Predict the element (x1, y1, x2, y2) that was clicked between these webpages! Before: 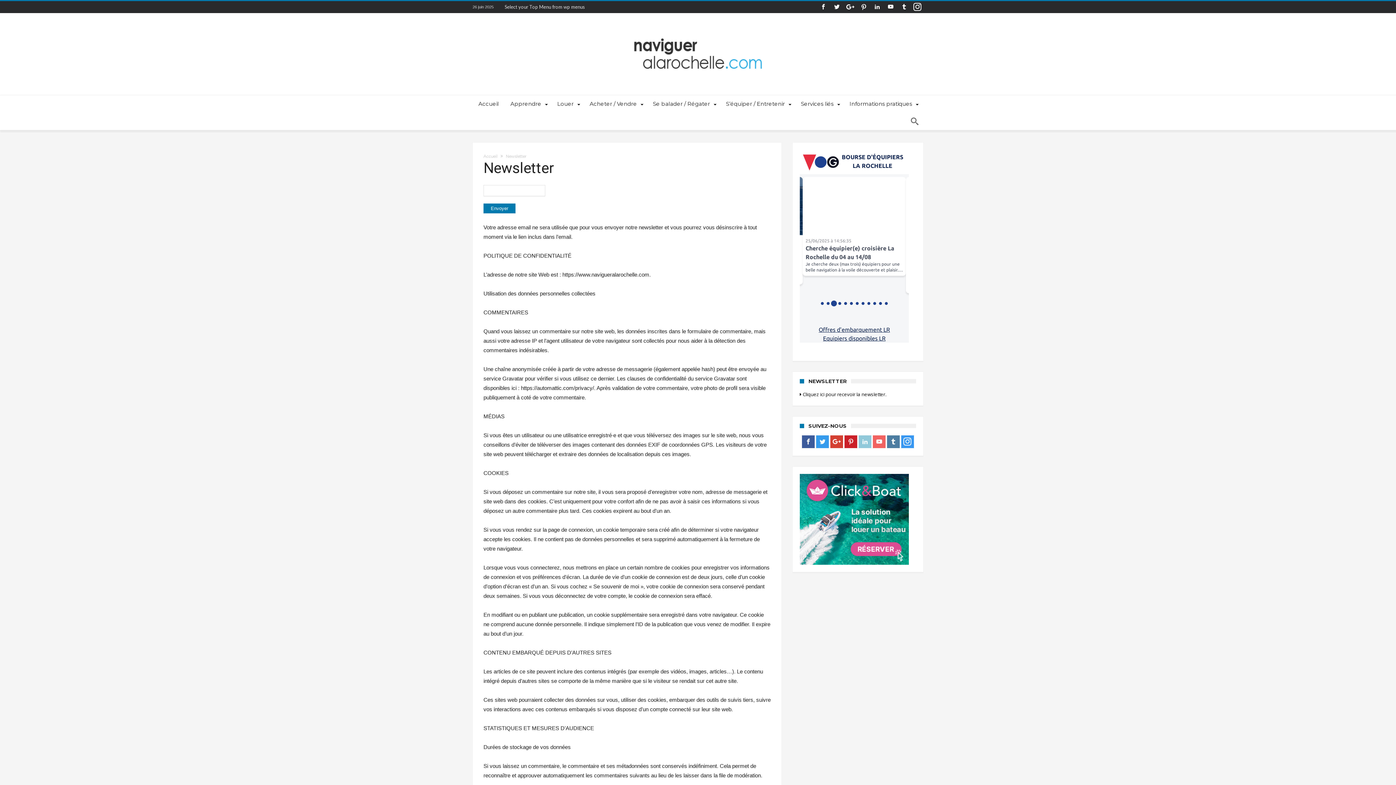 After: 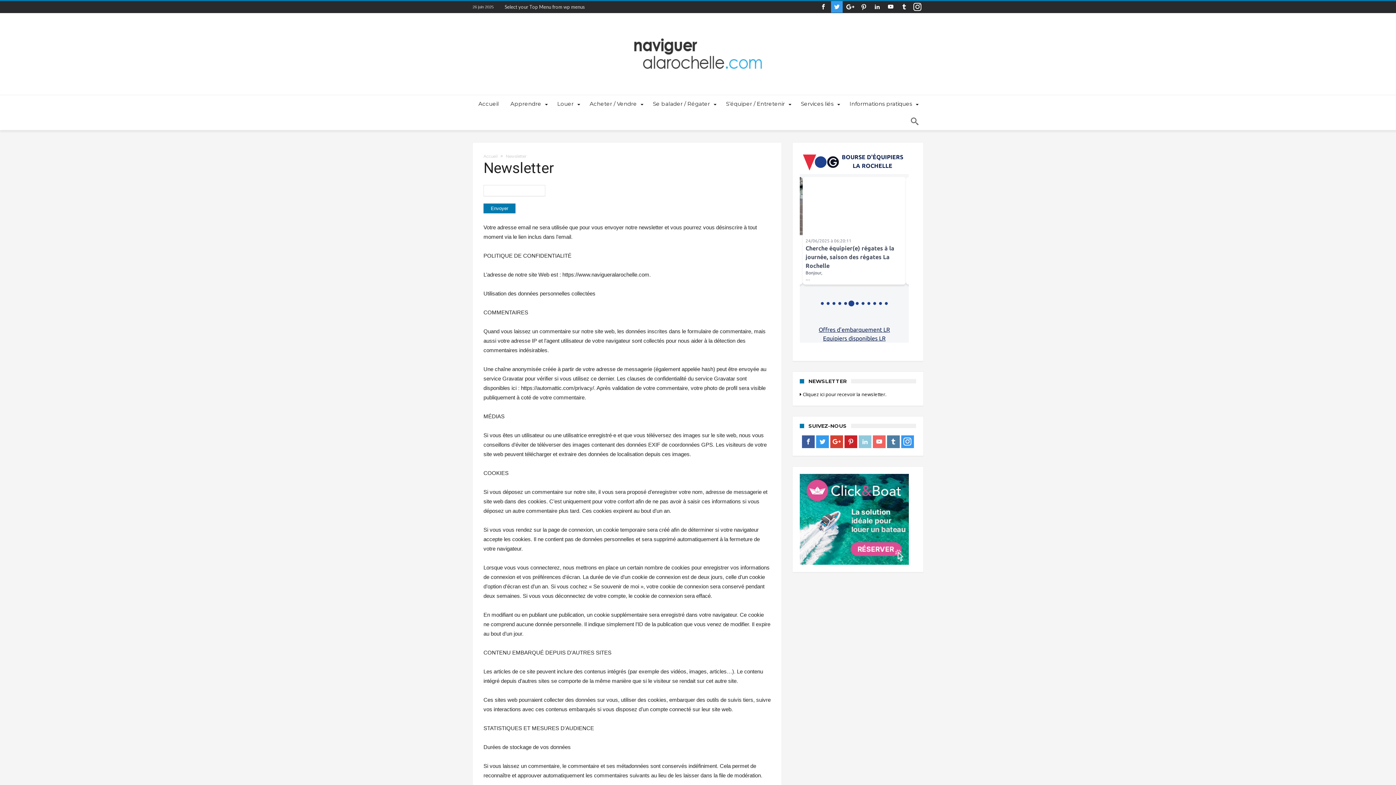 Action: bbox: (831, 1, 842, 13)